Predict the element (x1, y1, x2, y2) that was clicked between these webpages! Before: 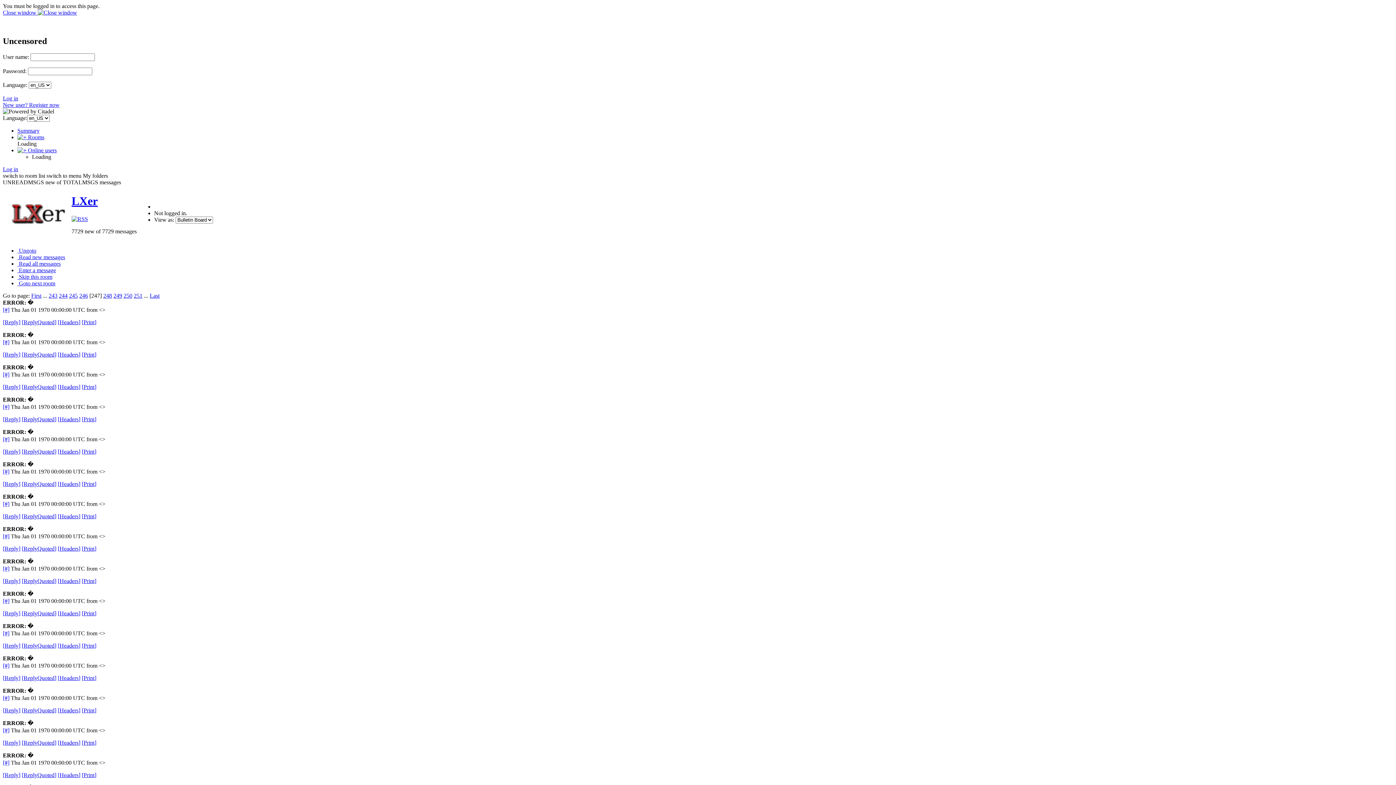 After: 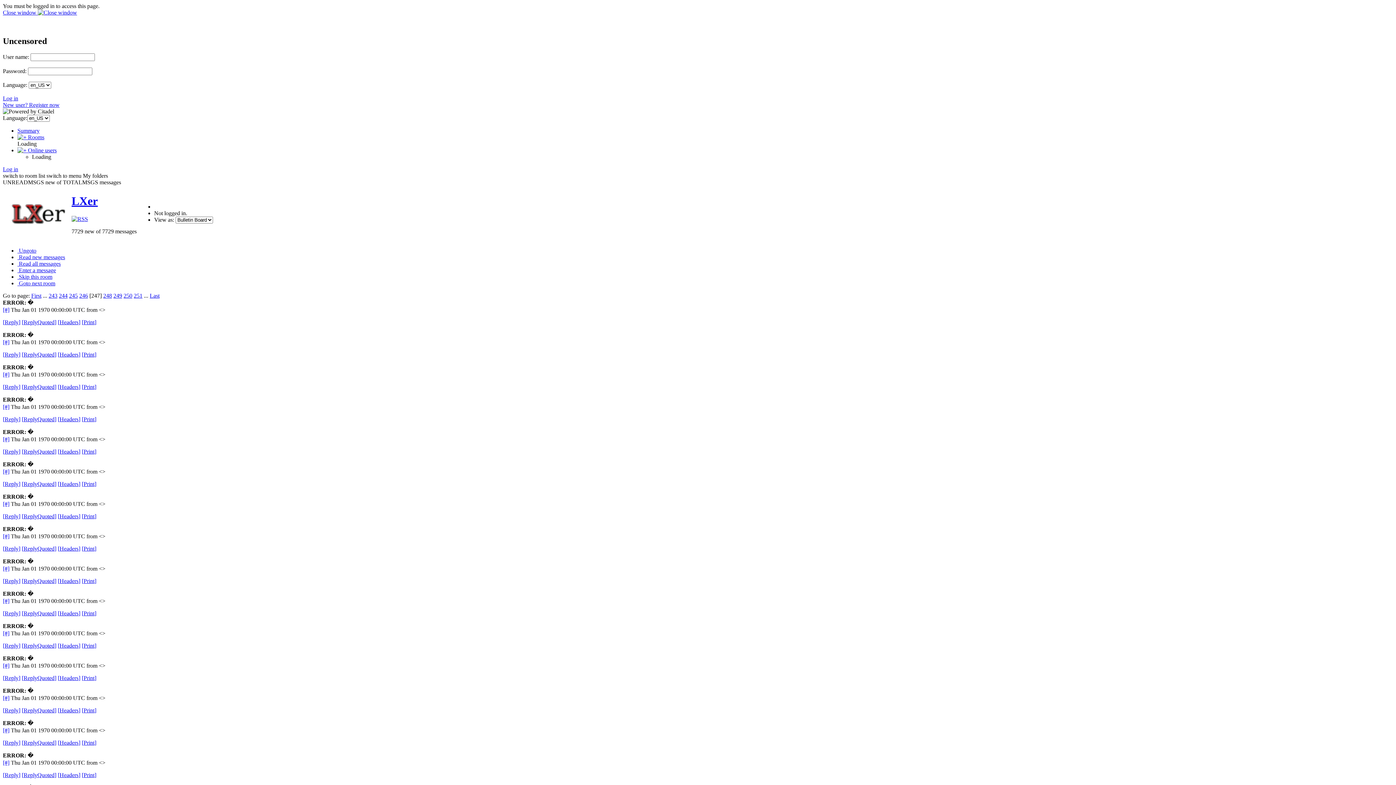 Action: label: Log in bbox: (2, 95, 18, 101)